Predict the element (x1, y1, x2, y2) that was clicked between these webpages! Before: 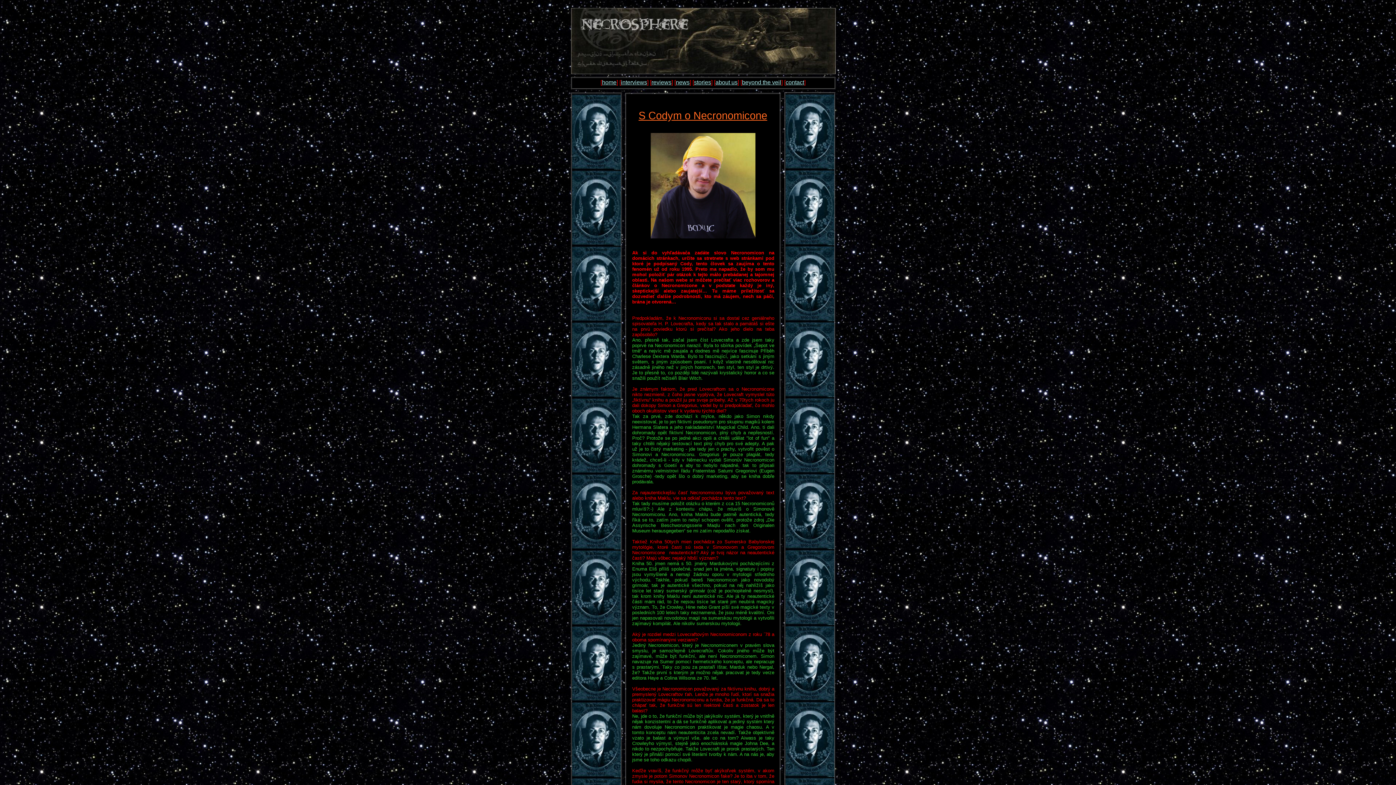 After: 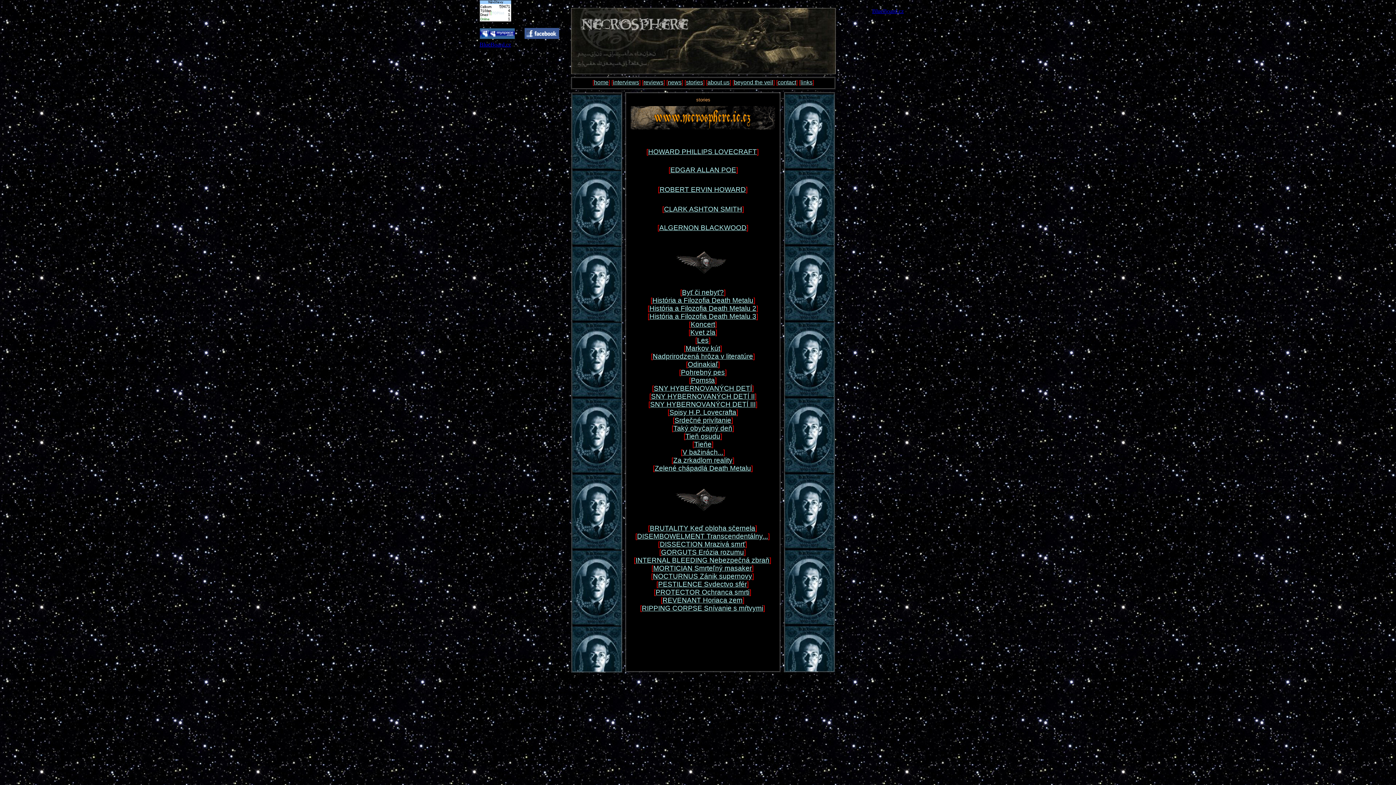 Action: label: stories bbox: (694, 79, 711, 85)